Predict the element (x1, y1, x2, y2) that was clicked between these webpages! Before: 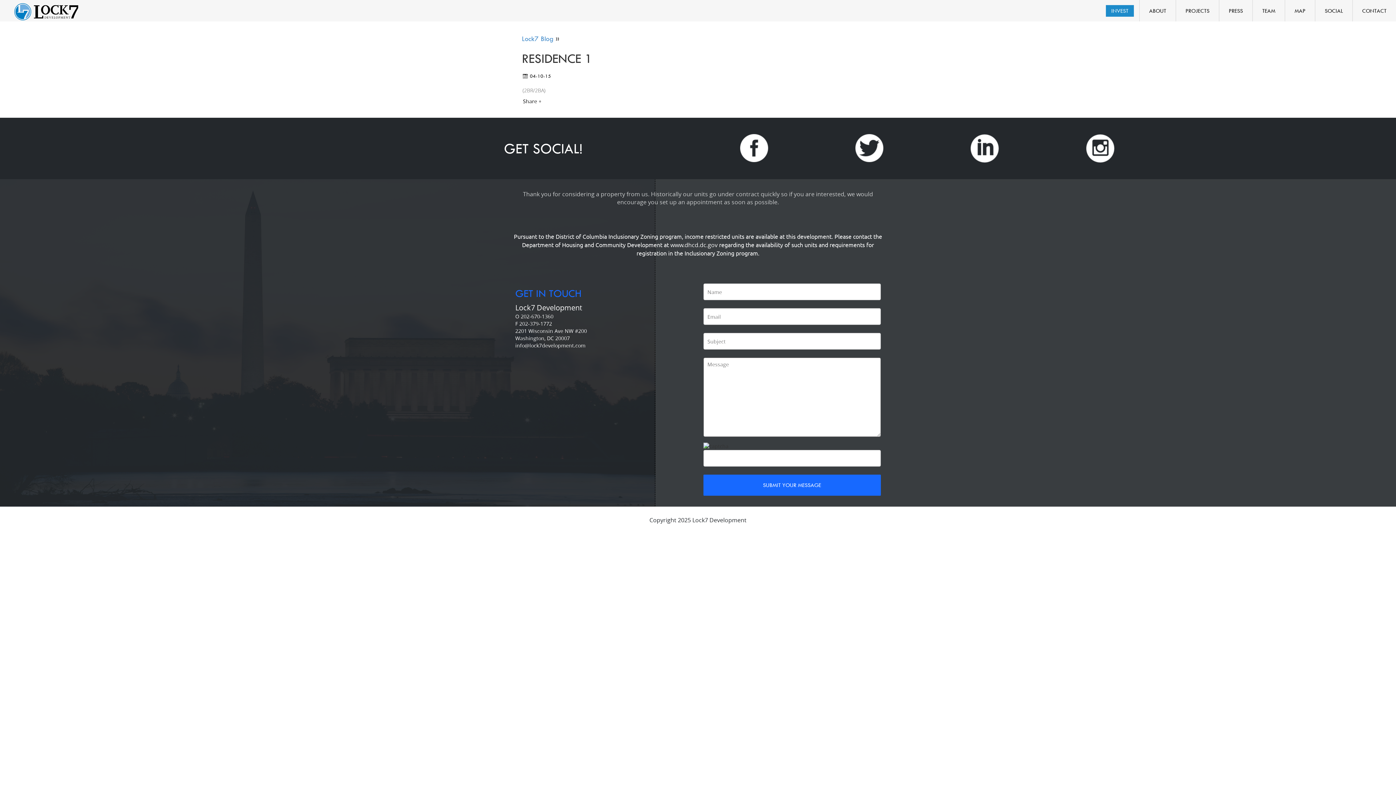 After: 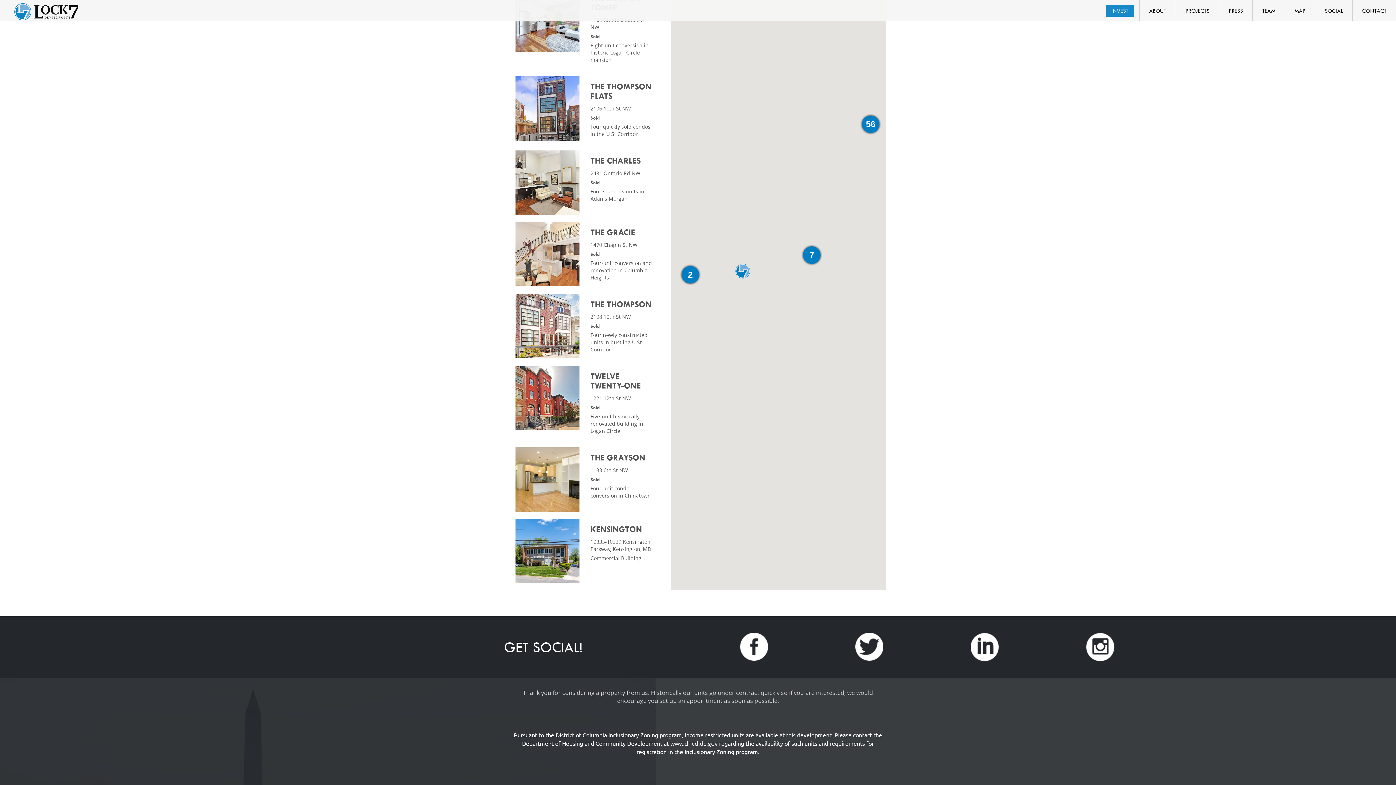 Action: bbox: (1315, 0, 1352, 21) label: SOCIAL